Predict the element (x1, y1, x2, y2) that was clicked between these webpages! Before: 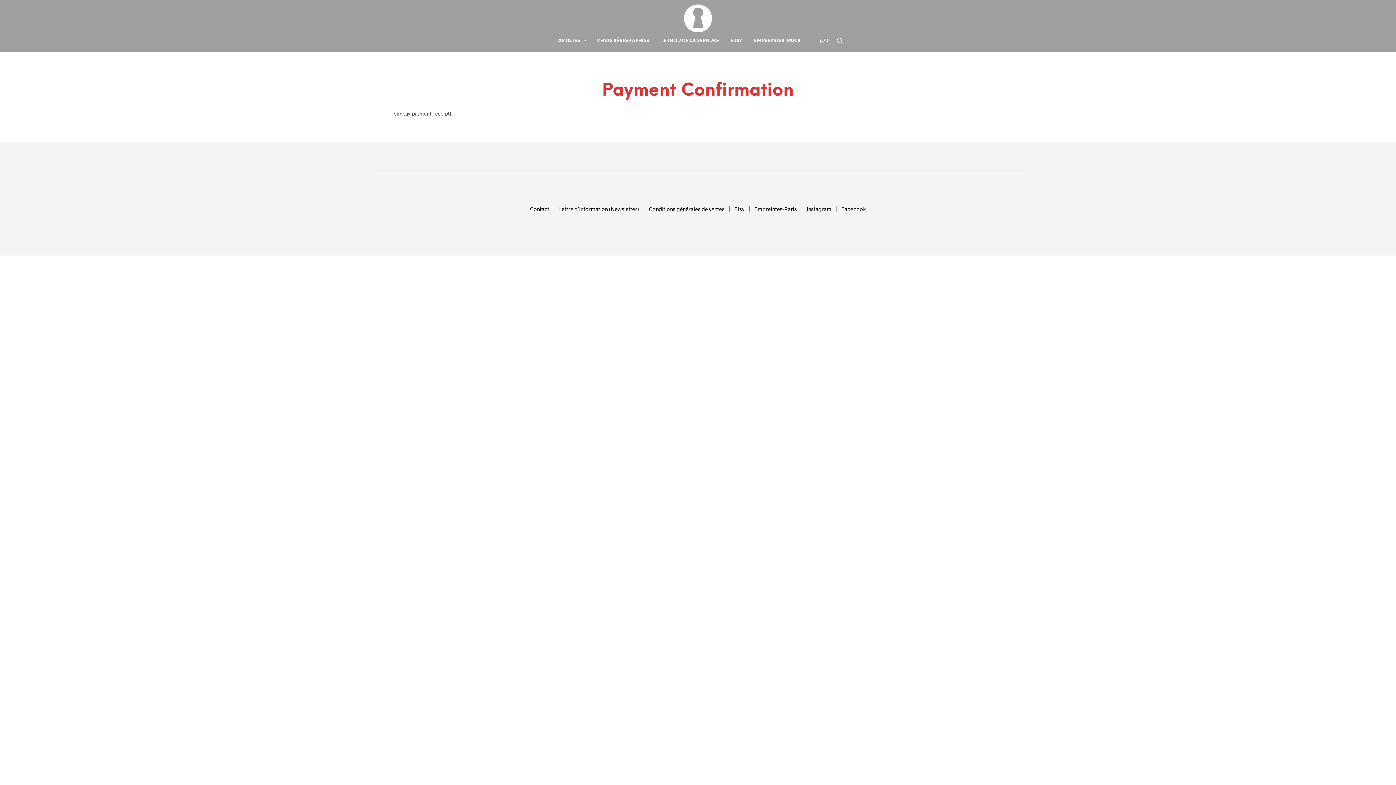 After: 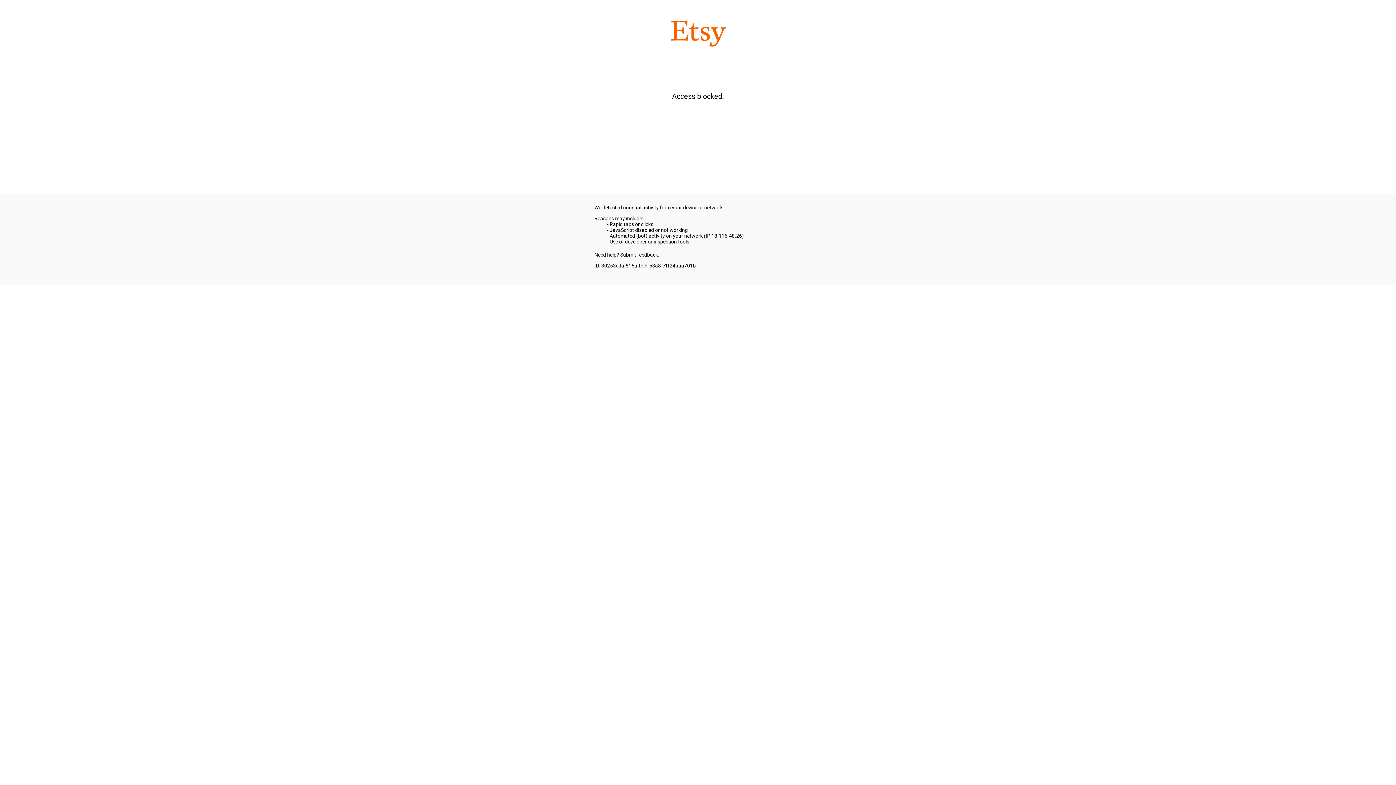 Action: bbox: (725, 37, 747, 44) label: ETSY